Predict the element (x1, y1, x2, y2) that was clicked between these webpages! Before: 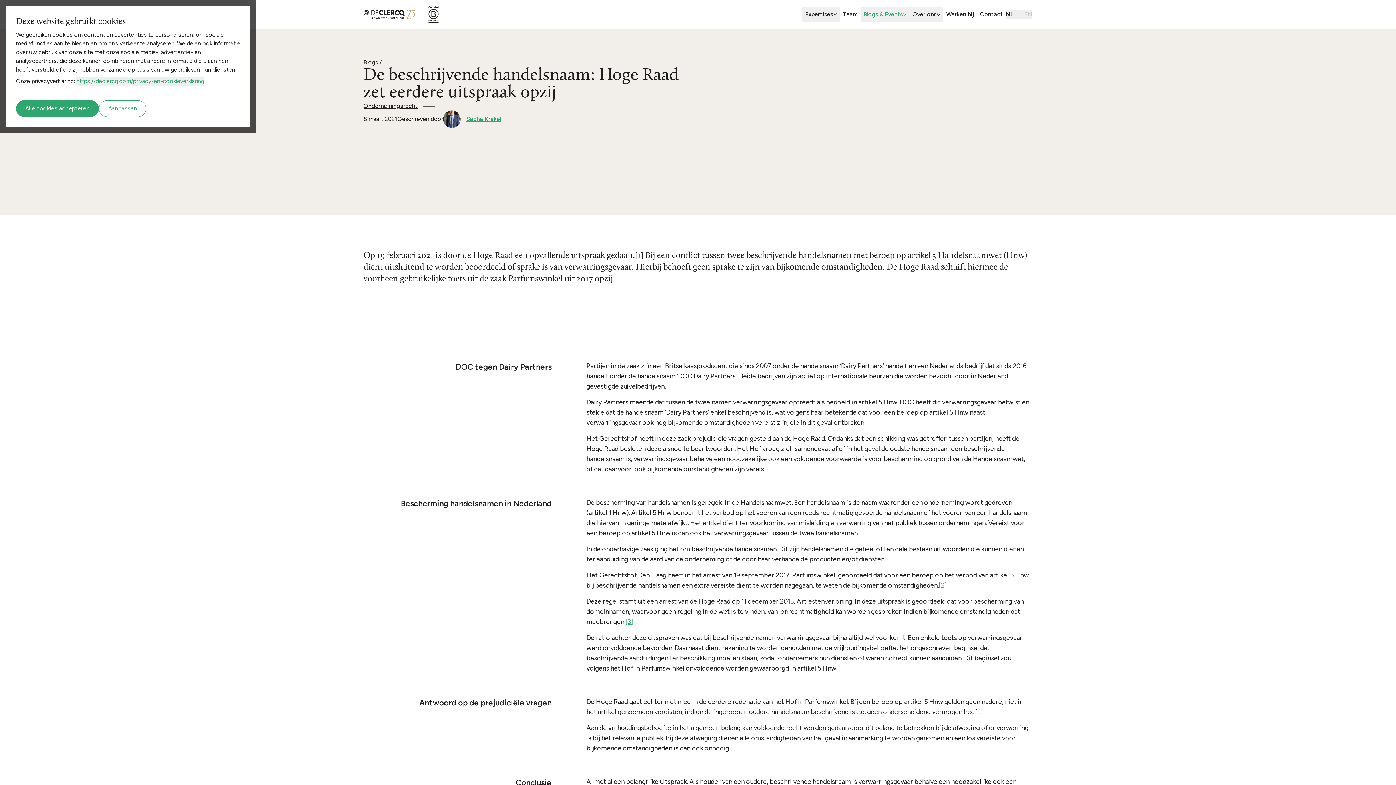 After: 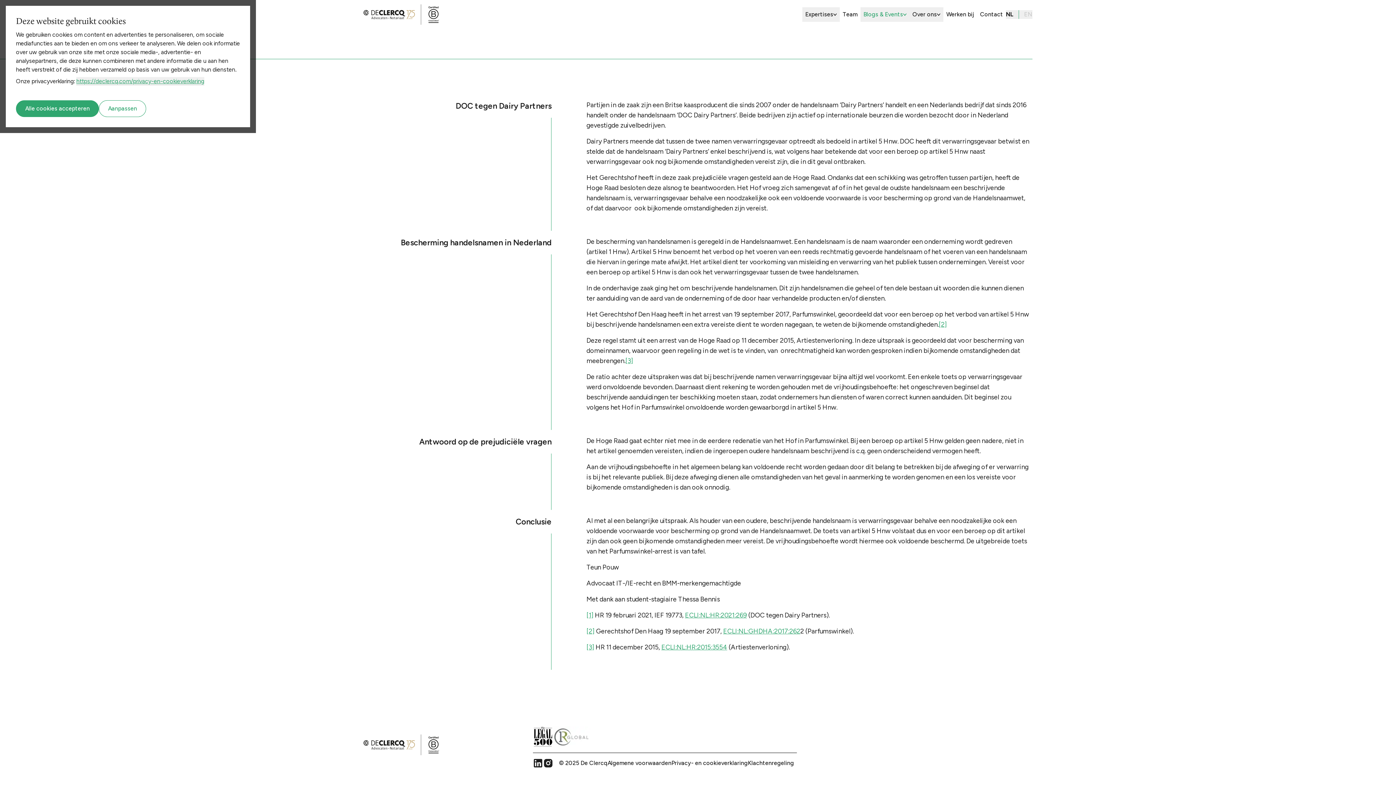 Action: bbox: (939, 581, 947, 589) label: [2]